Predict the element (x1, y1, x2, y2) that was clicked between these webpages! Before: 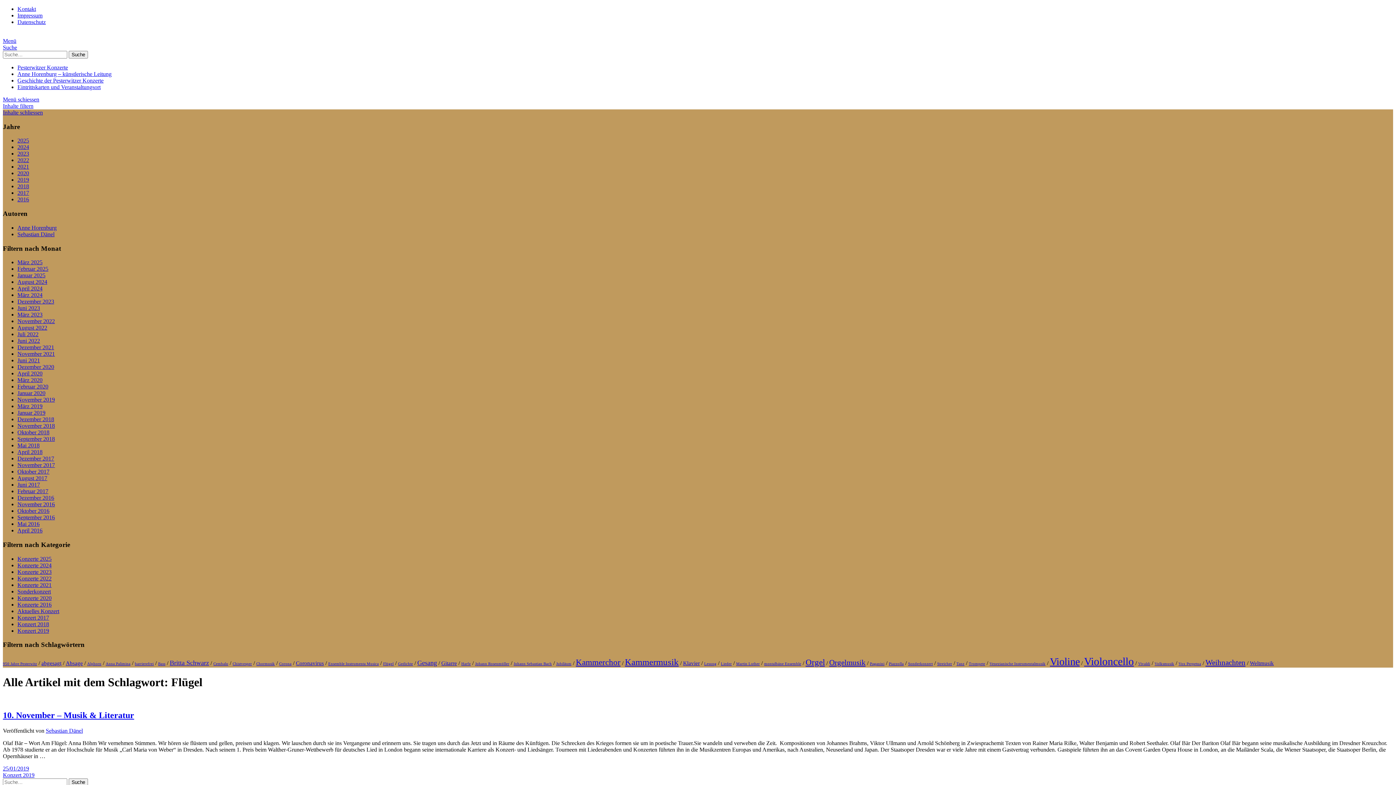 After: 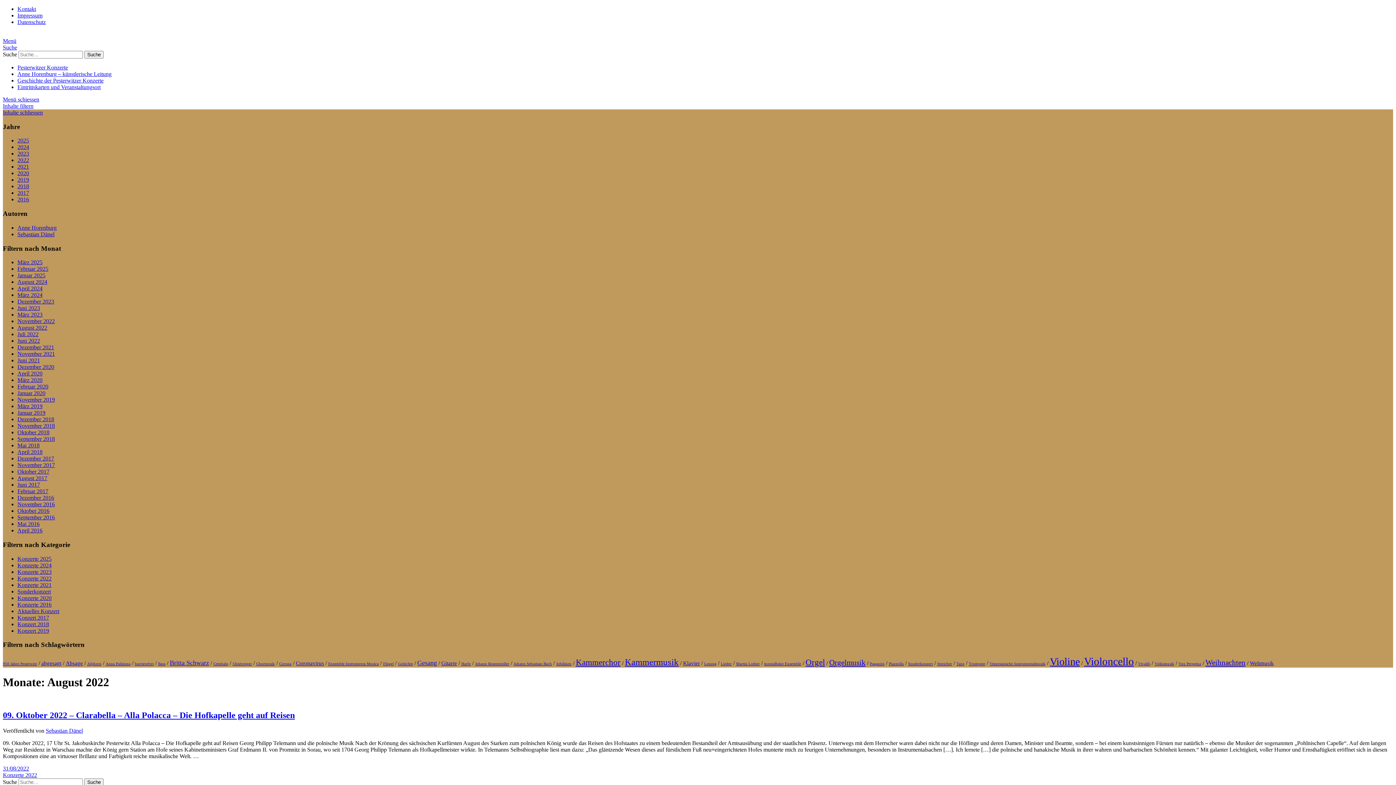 Action: label: August 2022 bbox: (17, 324, 47, 331)